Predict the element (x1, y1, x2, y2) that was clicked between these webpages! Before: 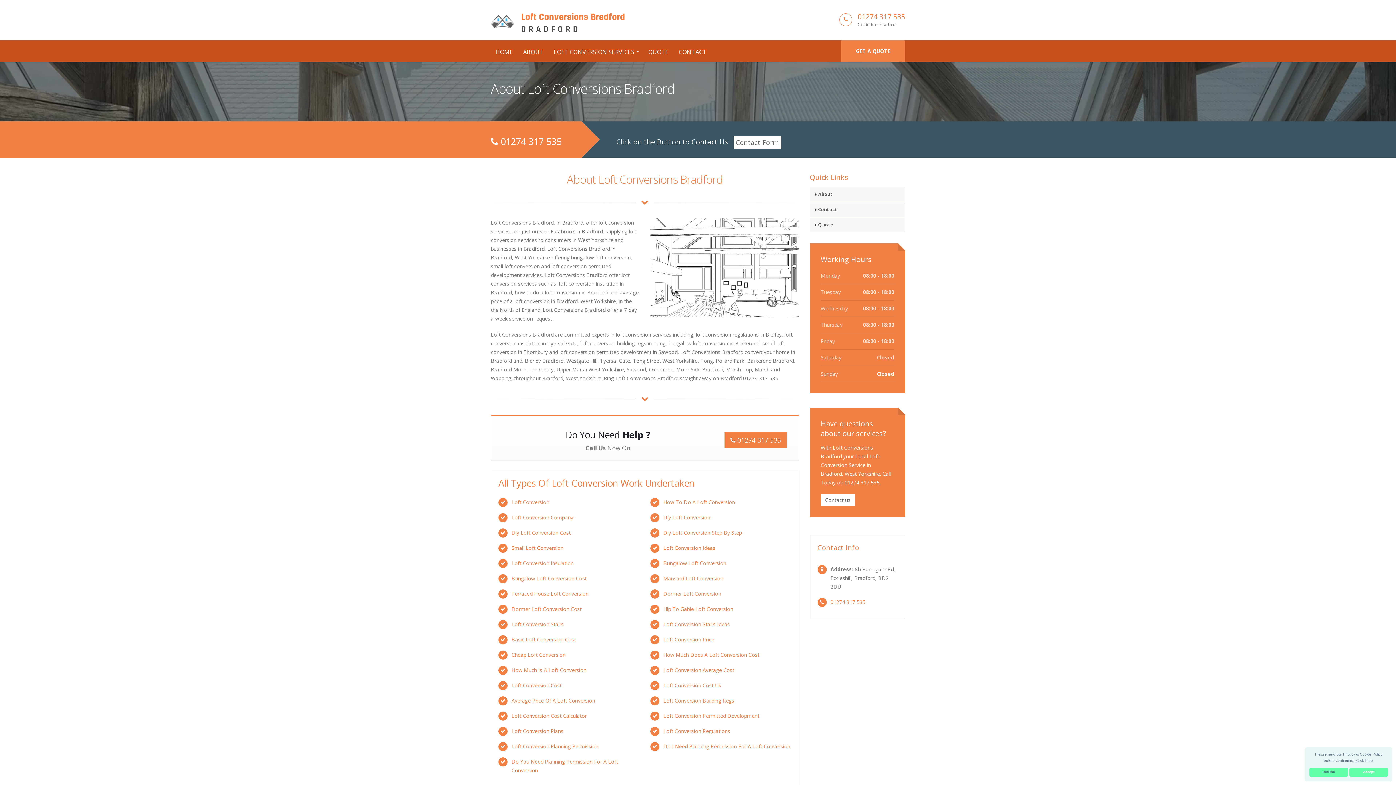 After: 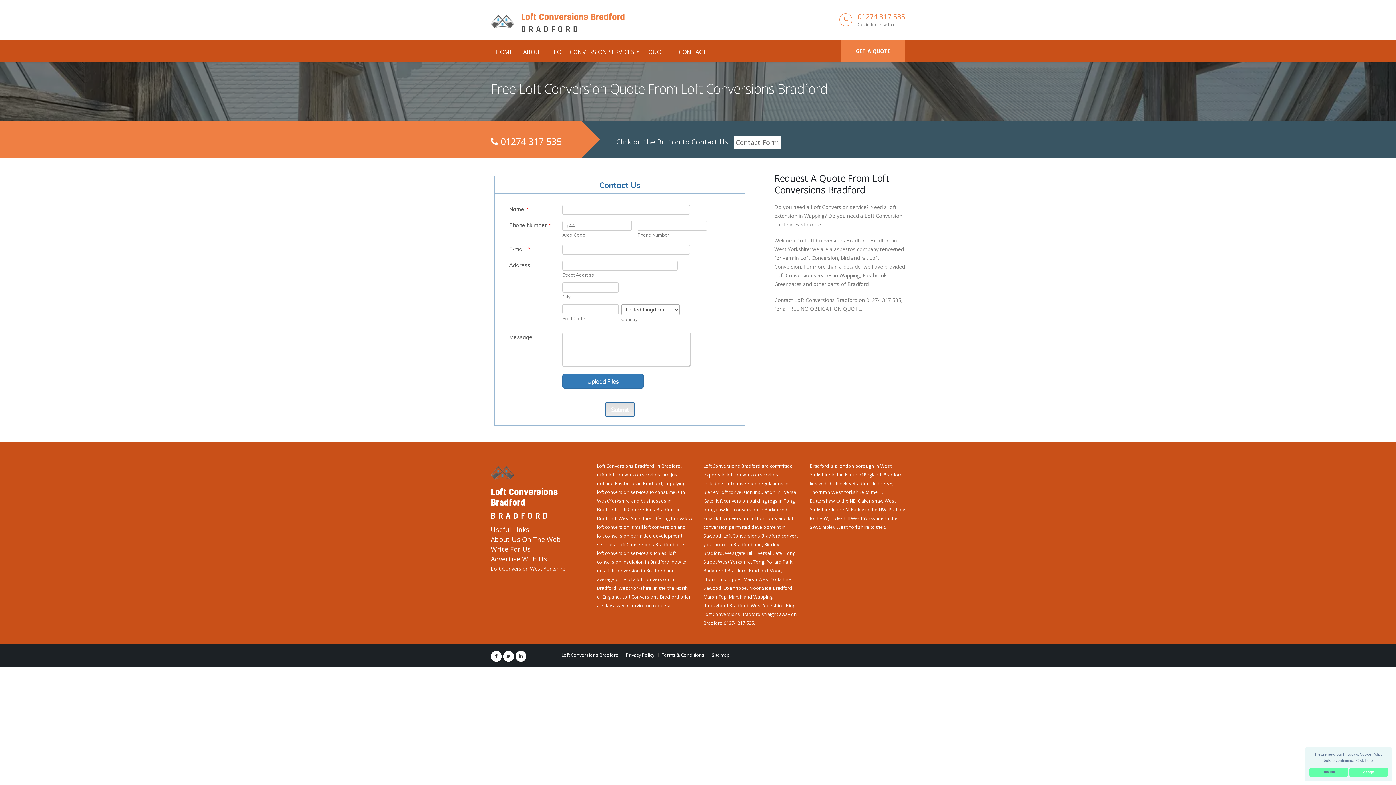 Action: bbox: (841, 40, 905, 62) label: GET A QUOTE